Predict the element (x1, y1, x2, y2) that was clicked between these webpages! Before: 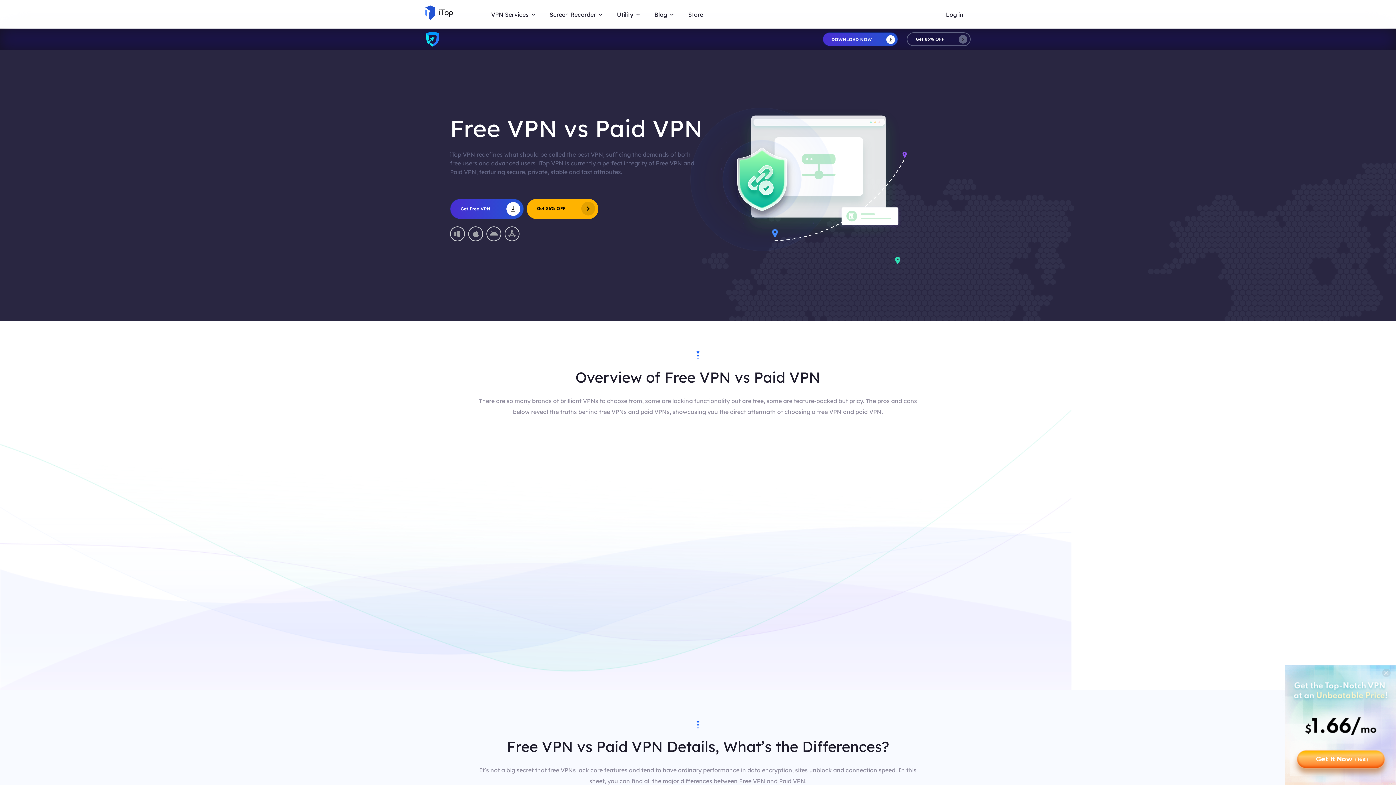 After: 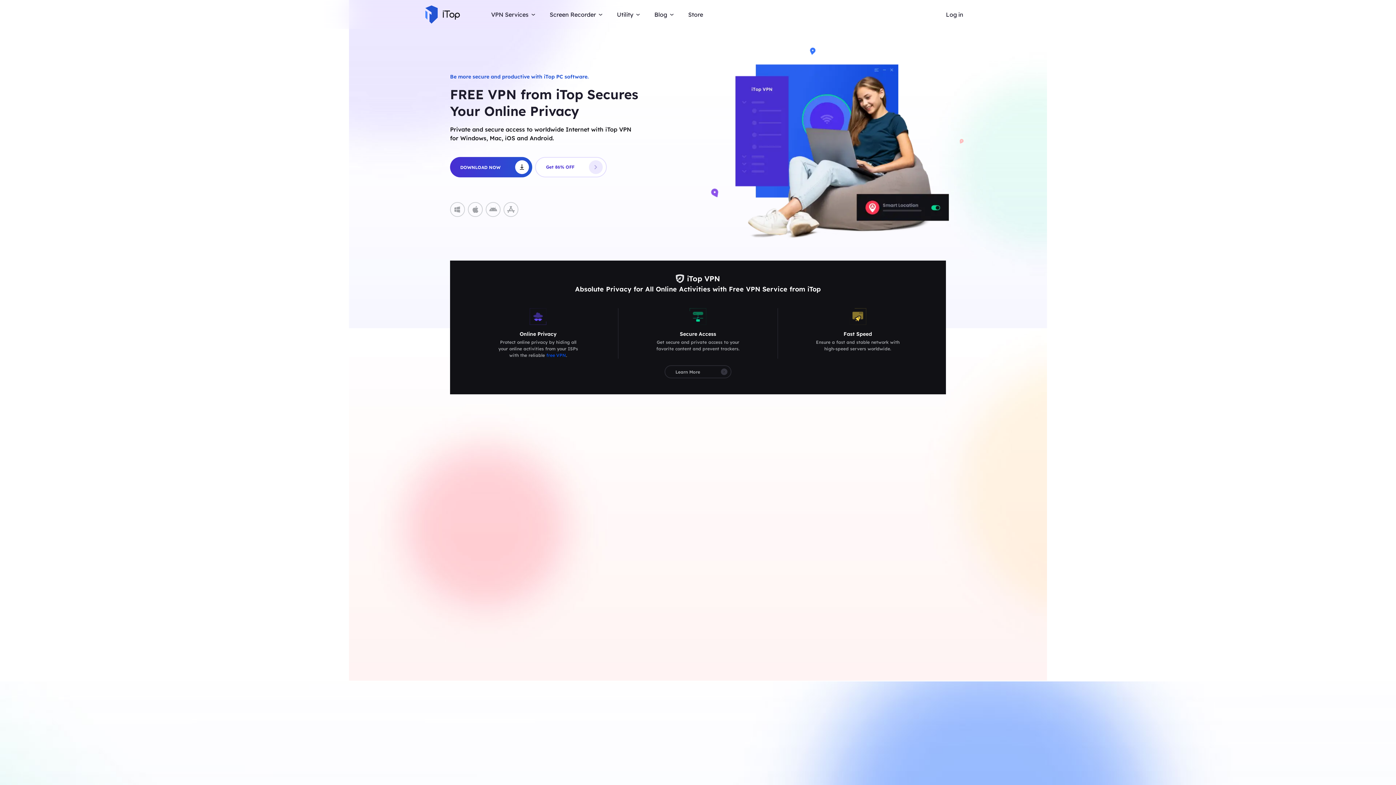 Action: bbox: (425, 32, 440, 46)